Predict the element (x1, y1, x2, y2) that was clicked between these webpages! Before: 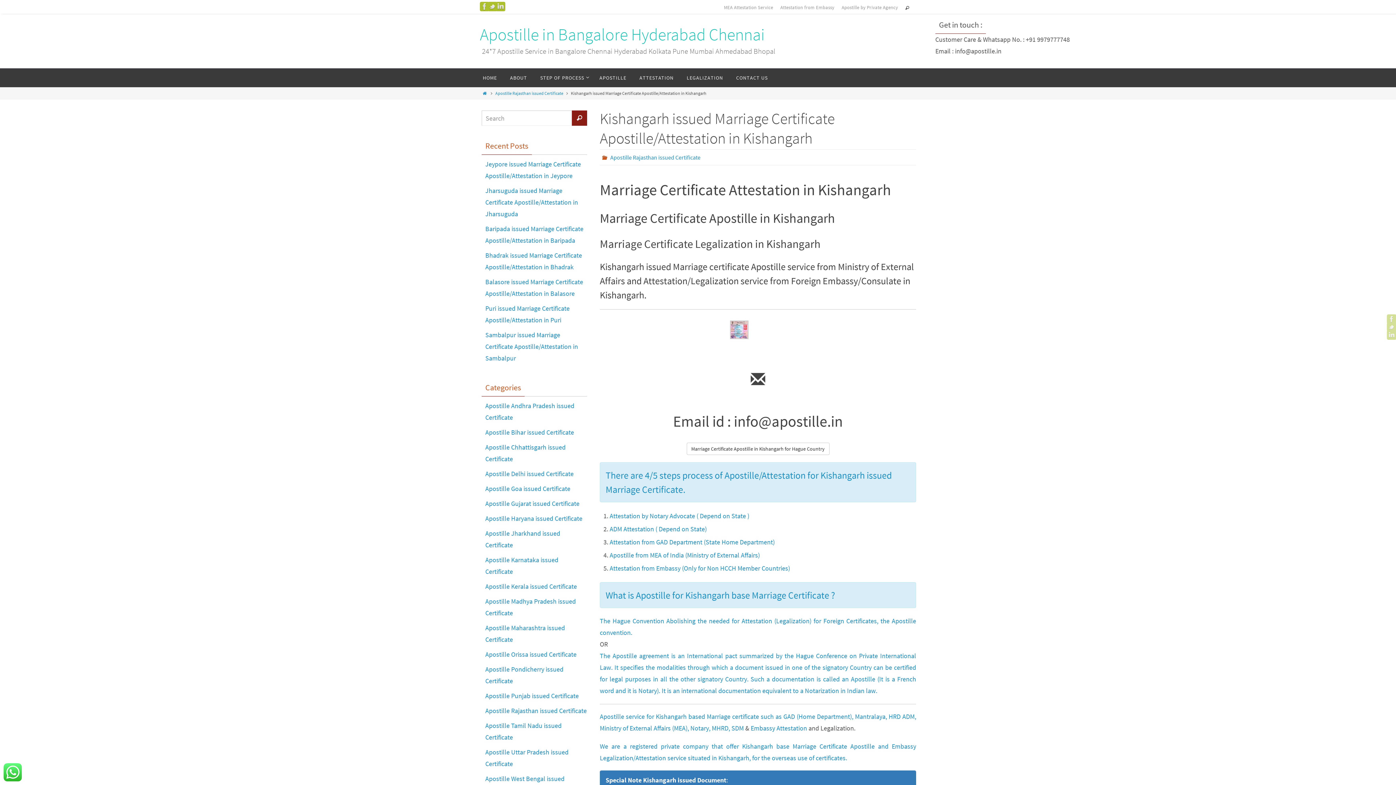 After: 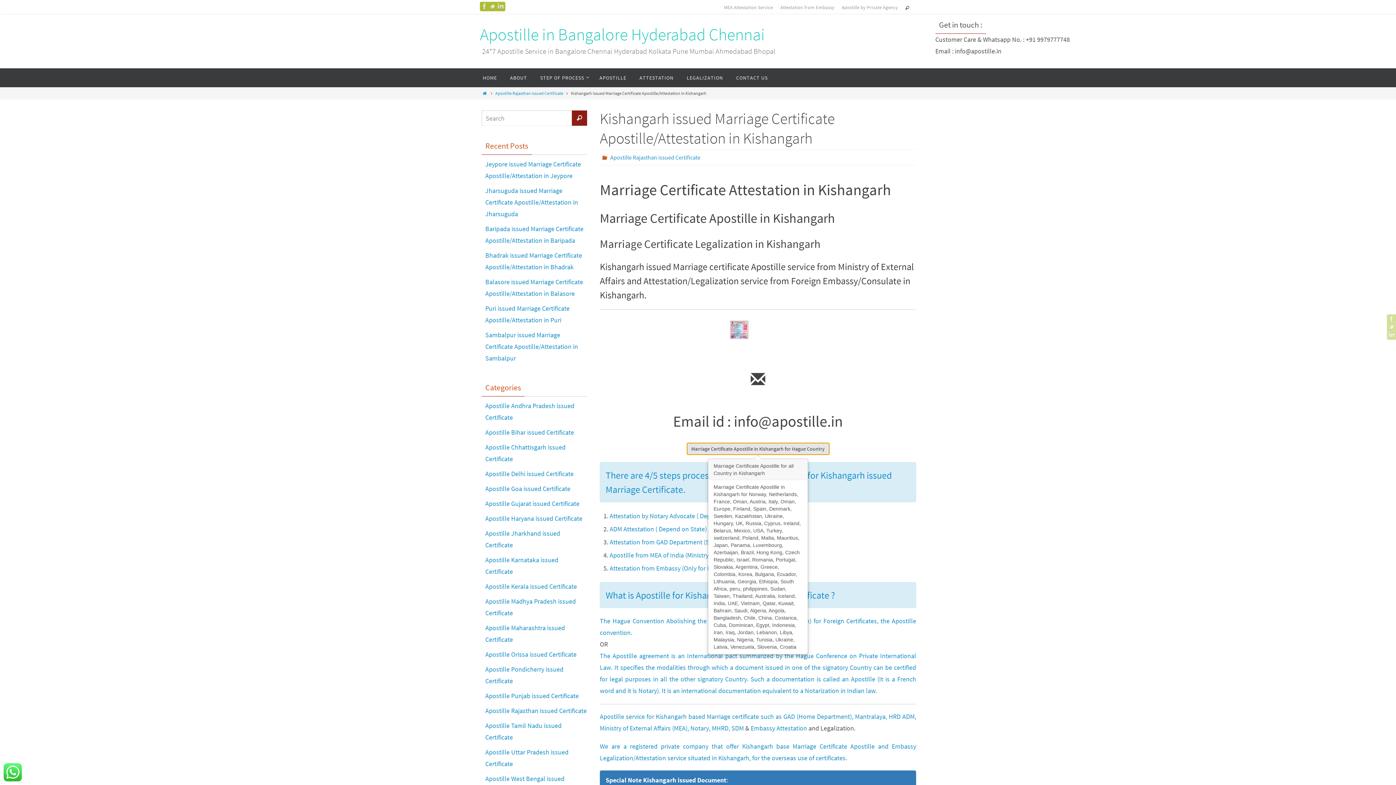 Action: label: Marriage Certificate Apostille in Kishangarh for Hague Country bbox: (686, 442, 829, 455)